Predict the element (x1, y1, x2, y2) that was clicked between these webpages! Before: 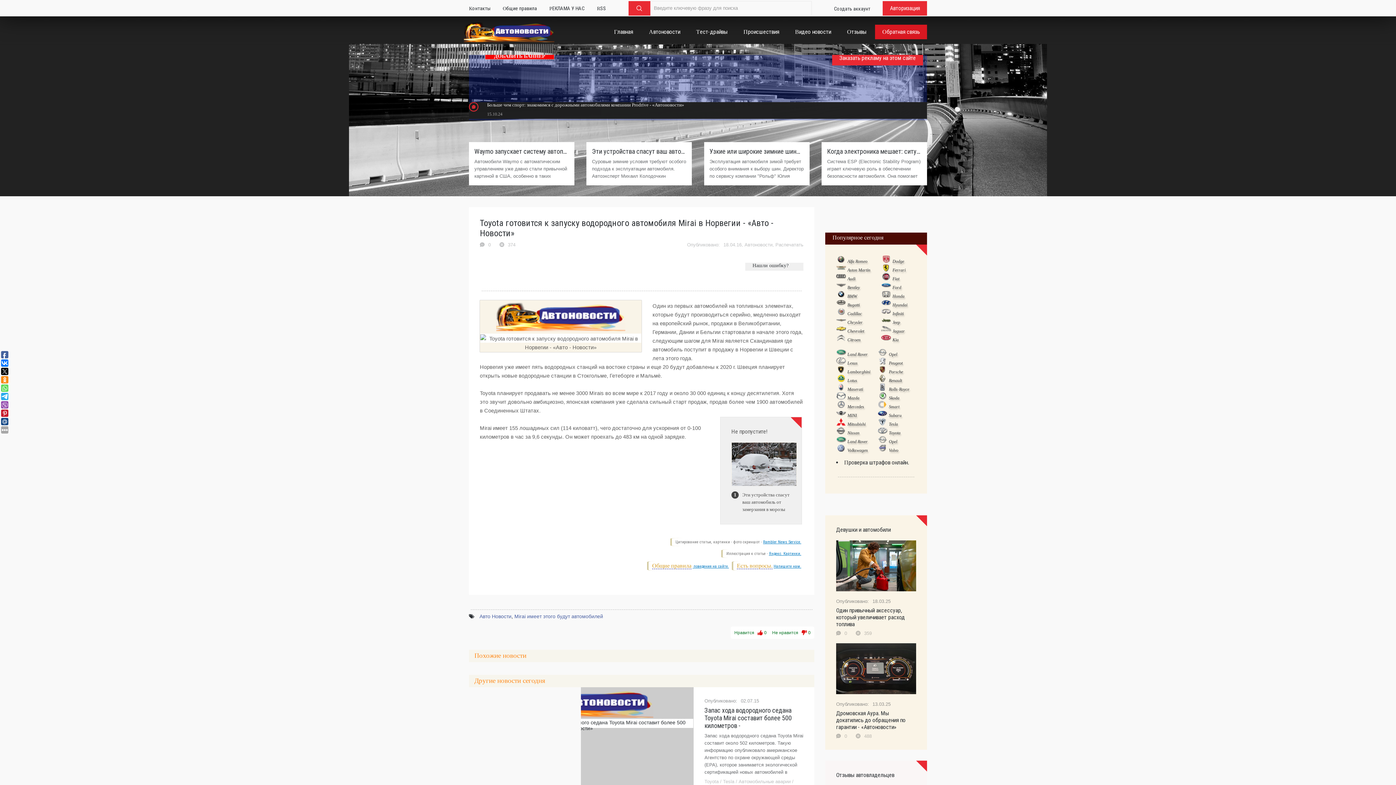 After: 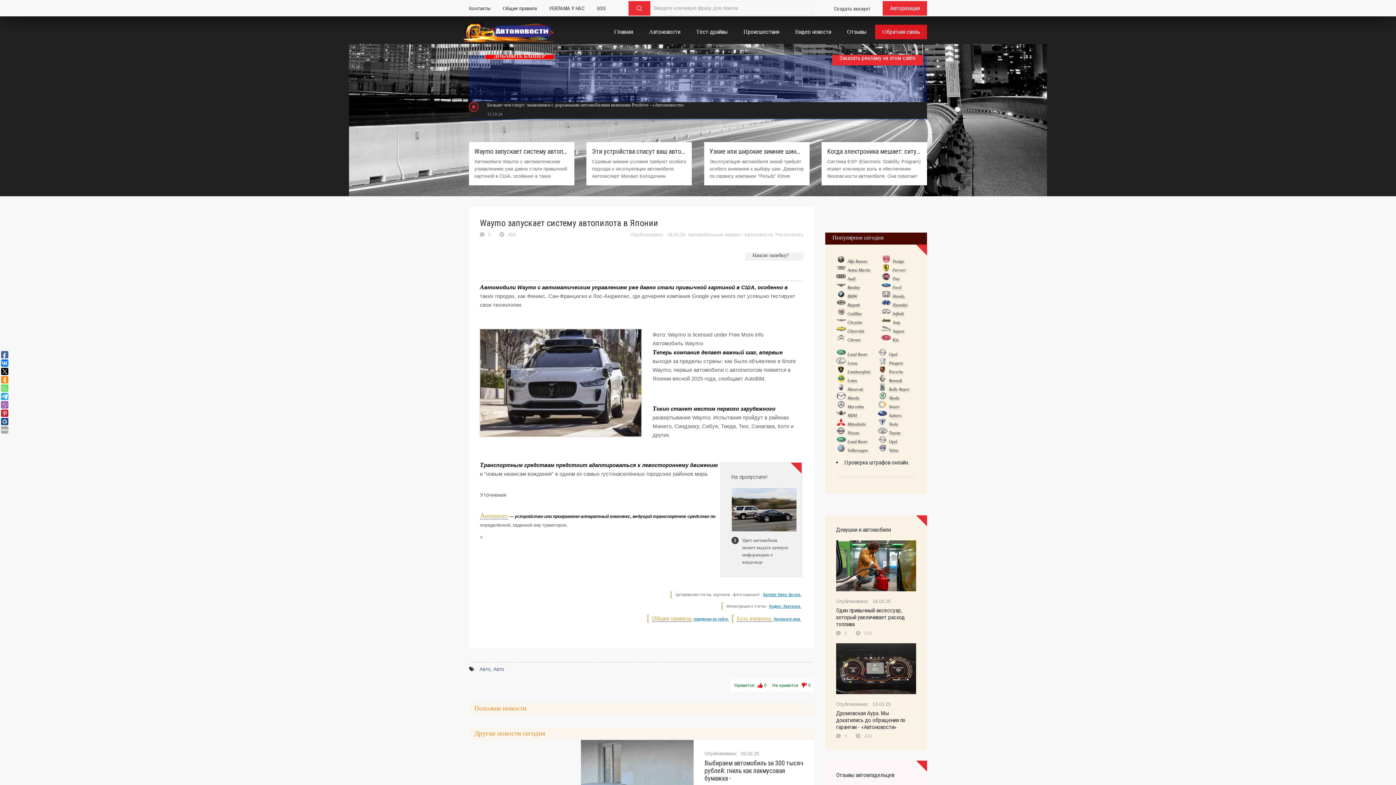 Action: label: Waymo запускает систему автопилота в Японии bbox: (474, 147, 569, 155)